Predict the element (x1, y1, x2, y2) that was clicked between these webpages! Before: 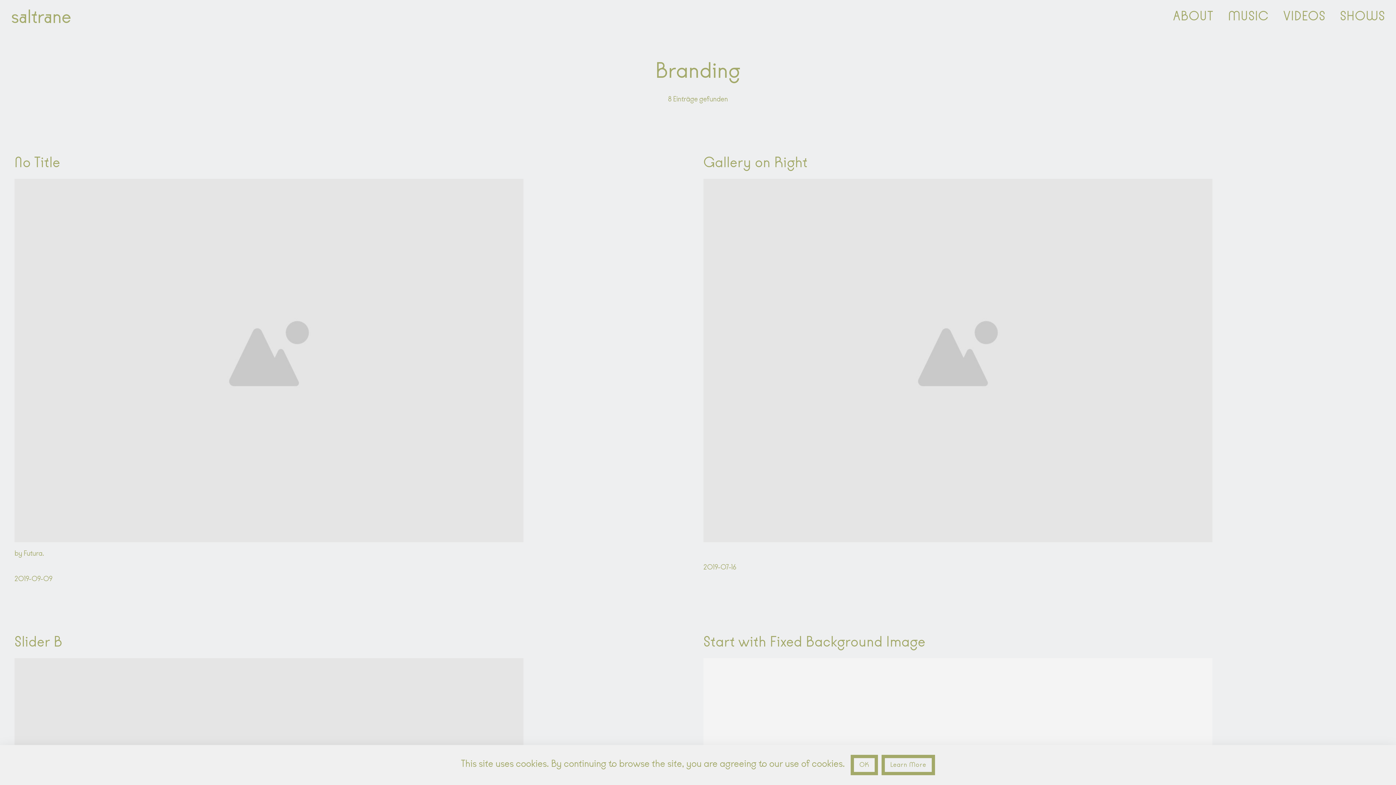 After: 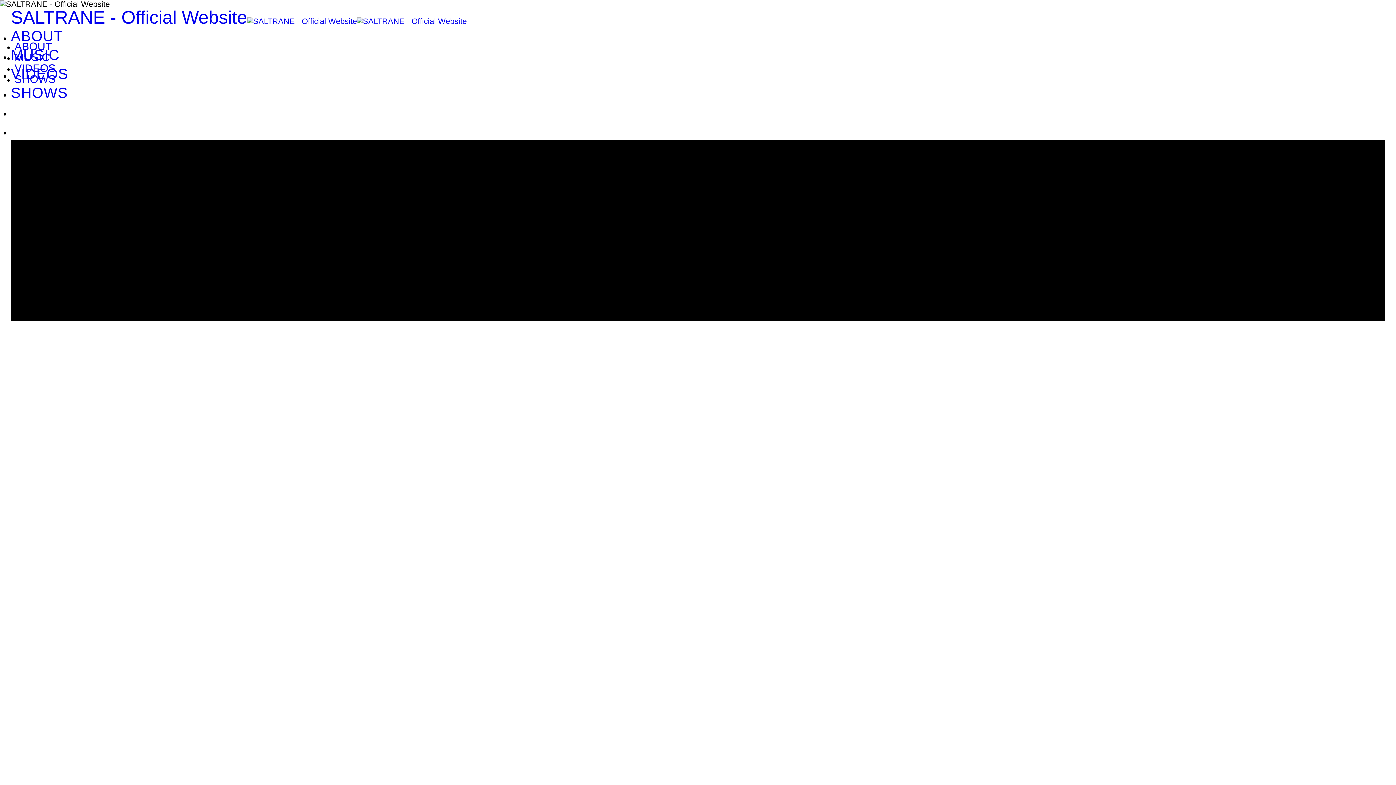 Action: label: MUSIC bbox: (1228, 6, 1269, 25)